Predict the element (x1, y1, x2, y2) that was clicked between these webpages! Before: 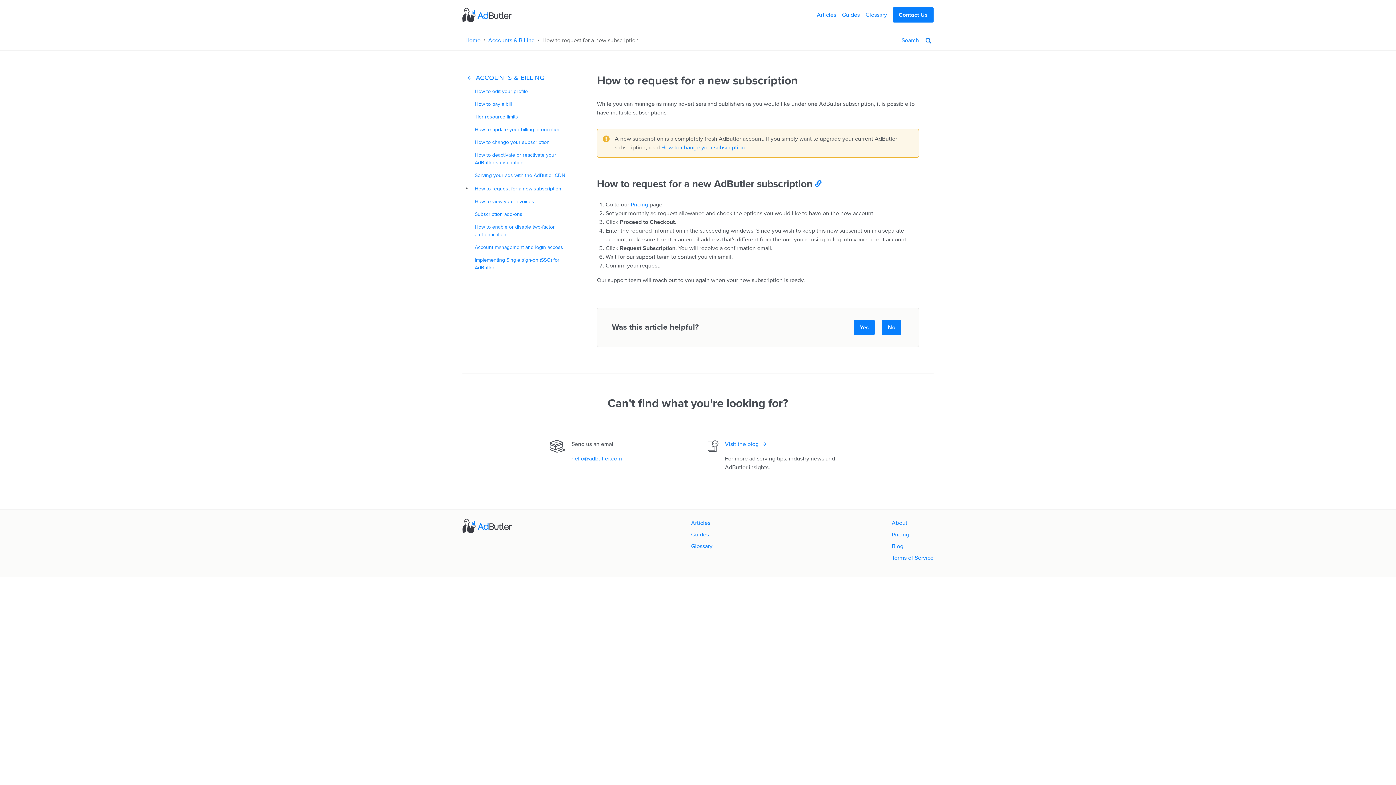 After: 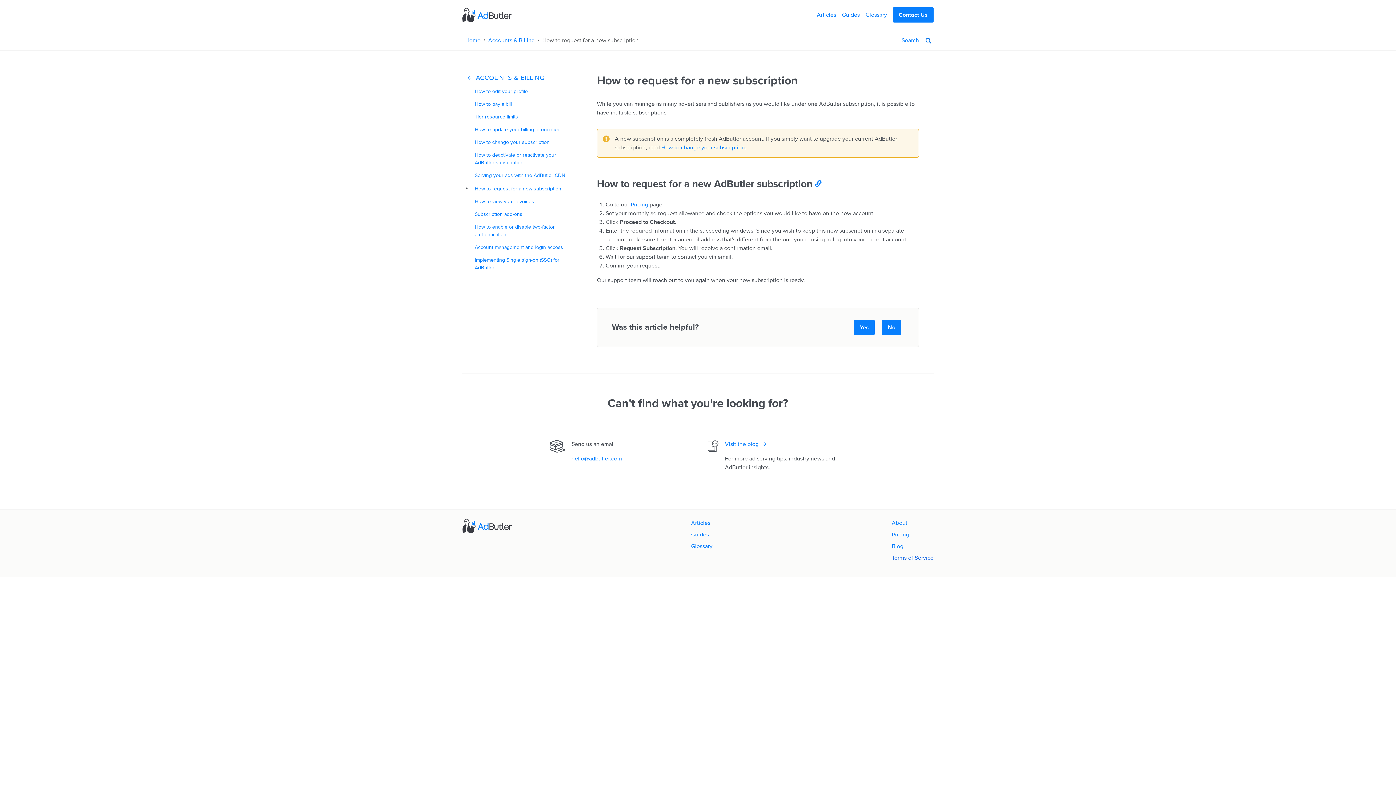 Action: bbox: (892, 554, 933, 561) label: Terms of Service